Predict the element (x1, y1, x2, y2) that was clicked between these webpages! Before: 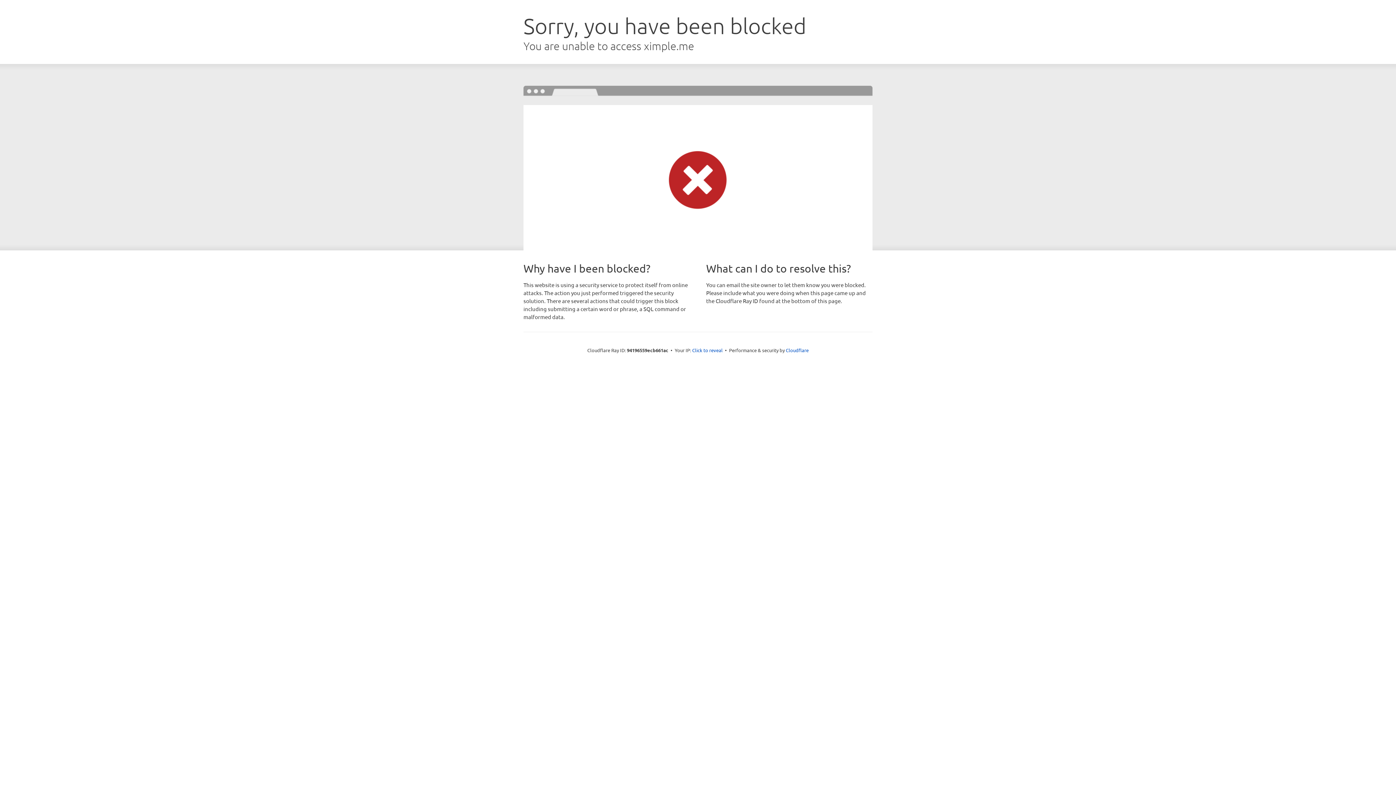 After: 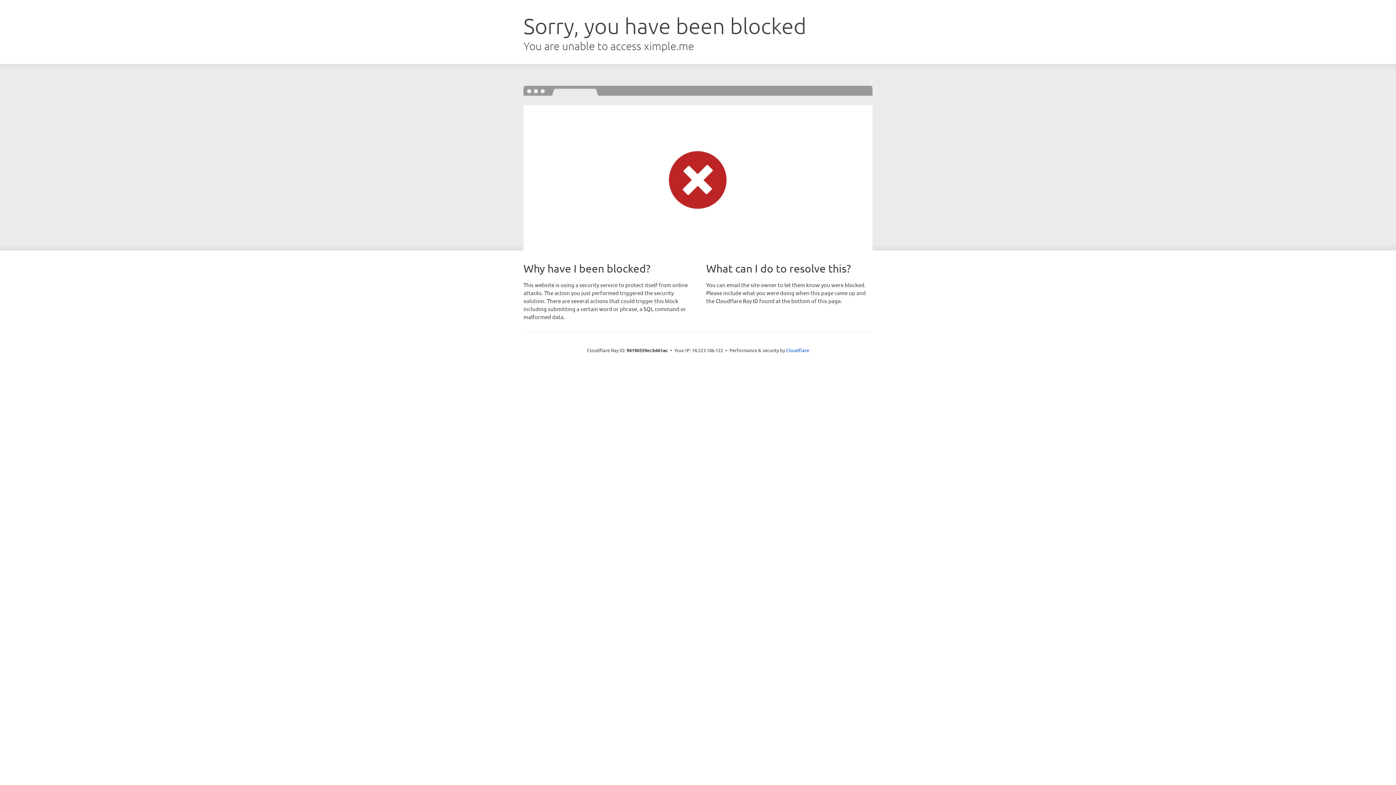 Action: label: Click to reveal bbox: (692, 346, 722, 353)